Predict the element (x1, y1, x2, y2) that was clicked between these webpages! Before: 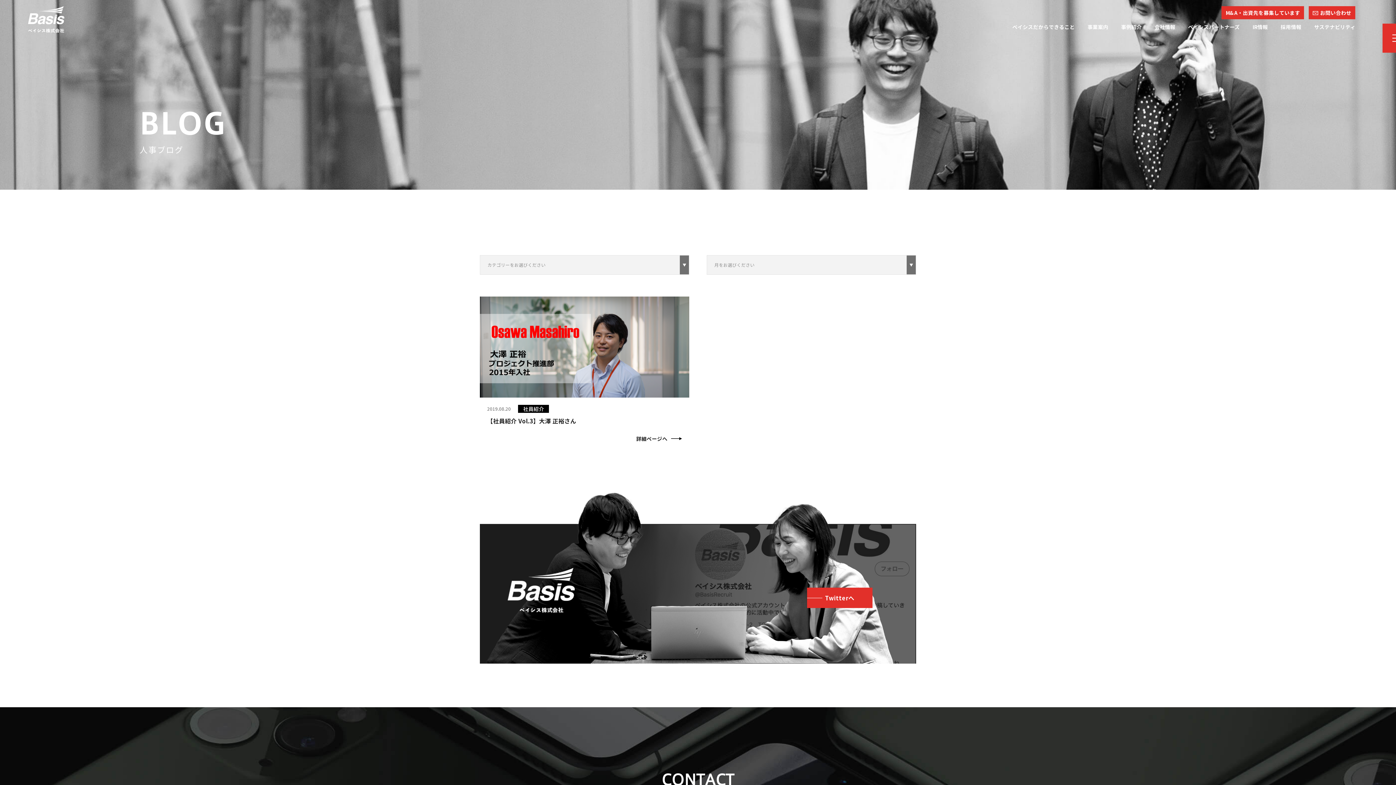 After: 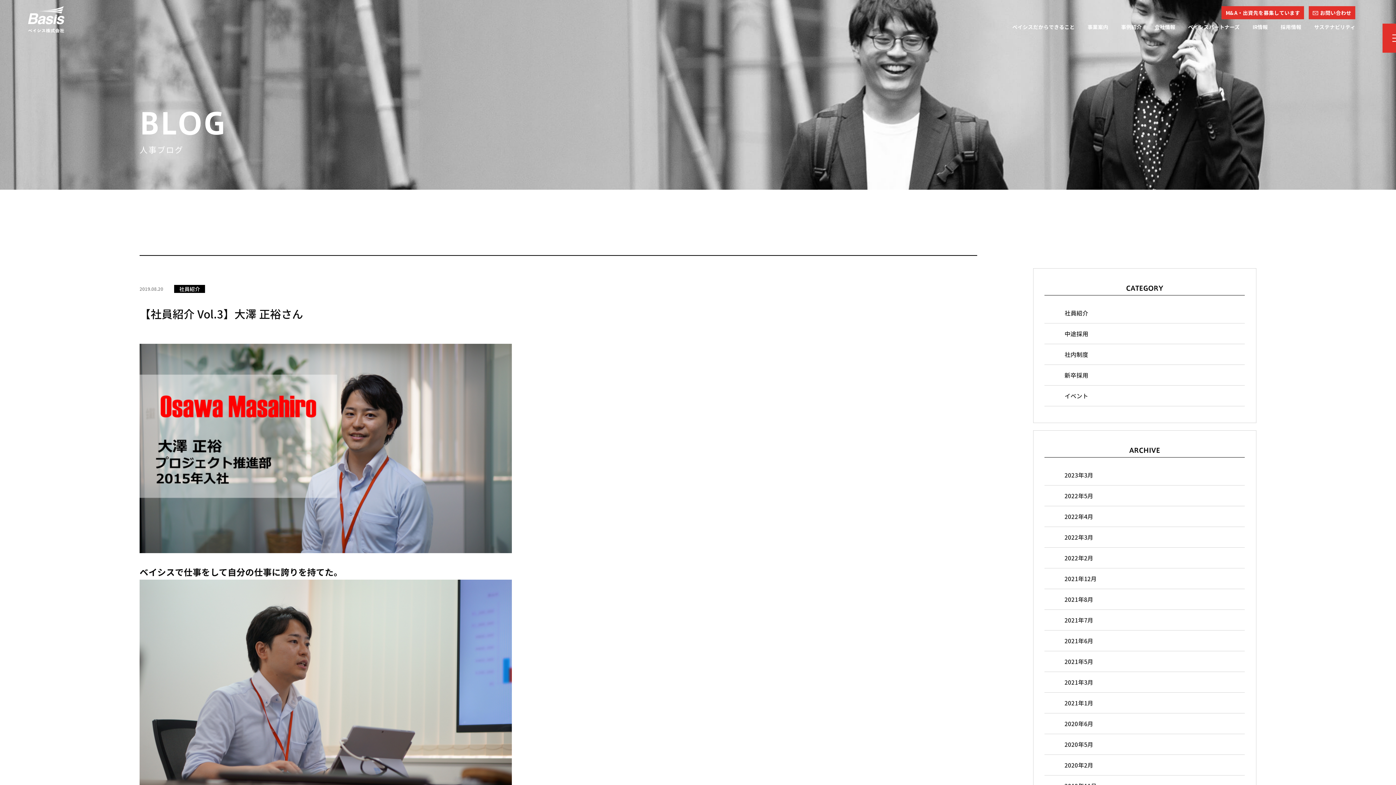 Action: label: 2019.08.20
社員紹介

【社員紹介 Vol.3】大澤 正裕さん

詳細ページへ bbox: (480, 296, 689, 448)